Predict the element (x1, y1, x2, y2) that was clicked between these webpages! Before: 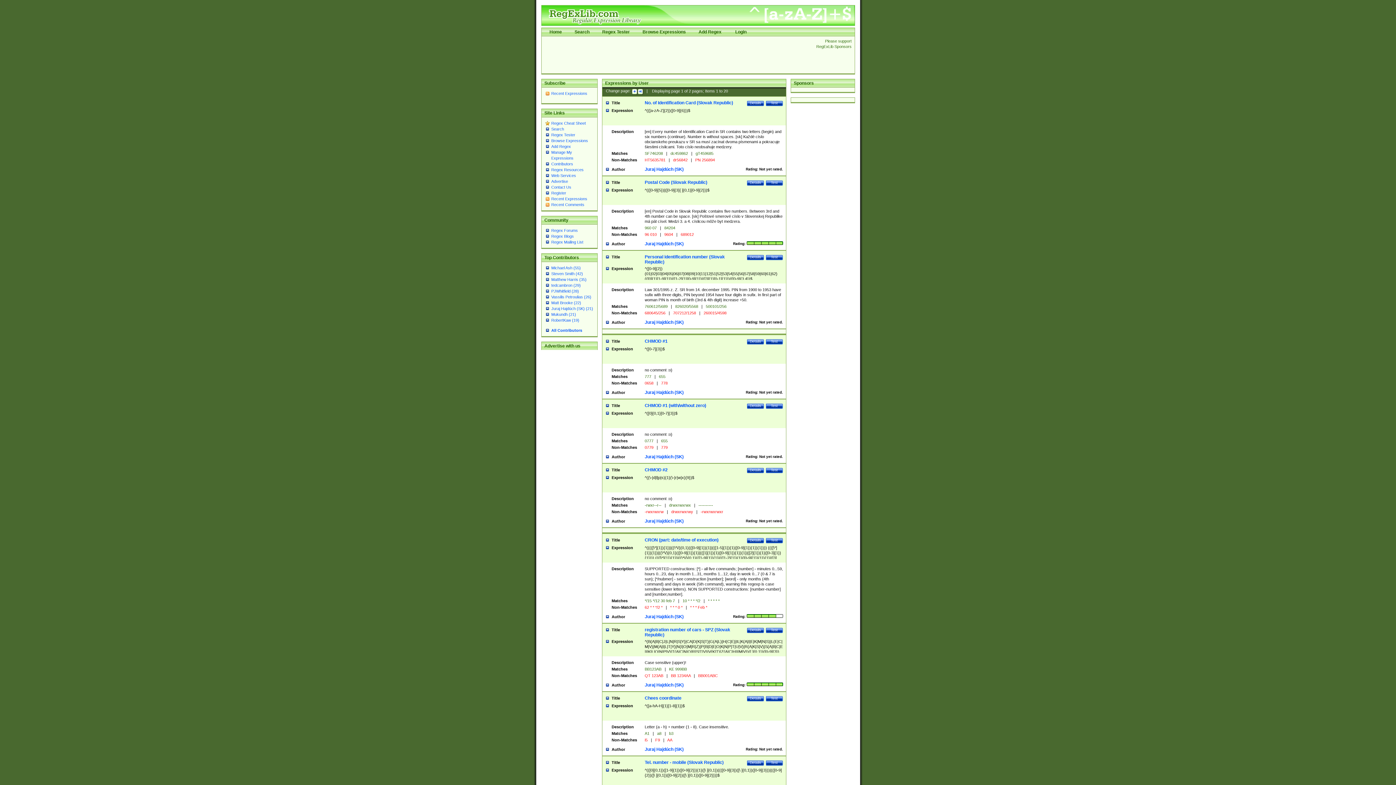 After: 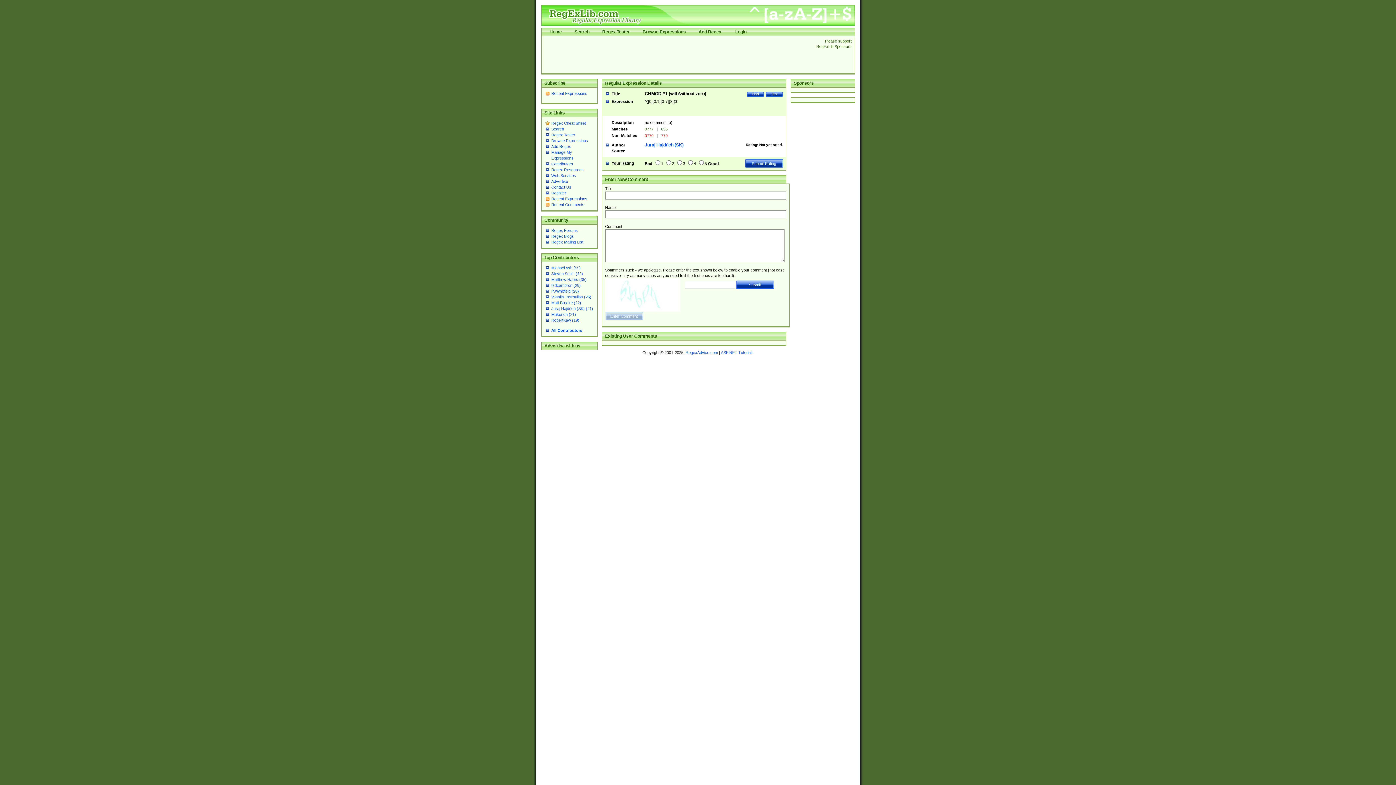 Action: bbox: (747, 403, 764, 409) label: Details